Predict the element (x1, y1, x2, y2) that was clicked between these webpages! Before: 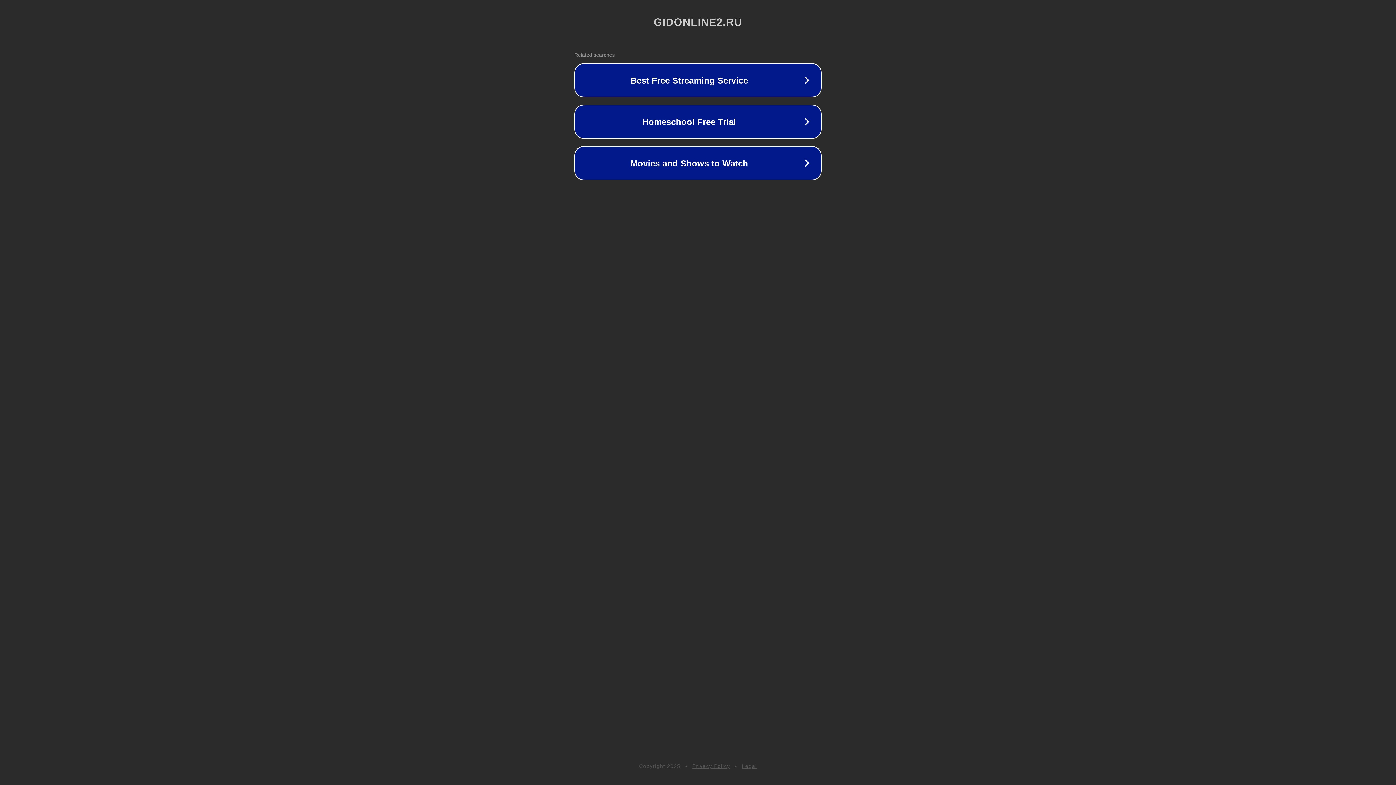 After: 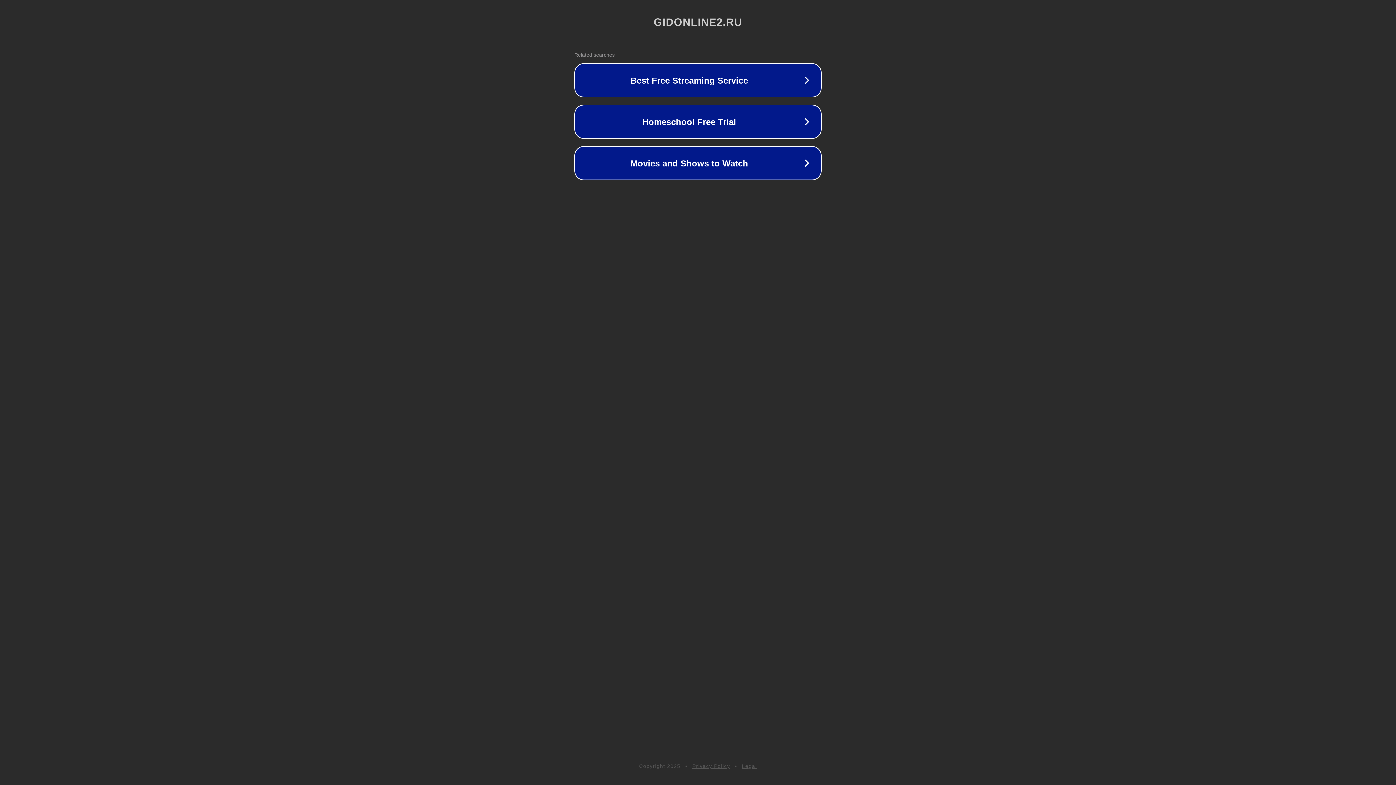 Action: bbox: (692, 763, 730, 769) label: Privacy Policy